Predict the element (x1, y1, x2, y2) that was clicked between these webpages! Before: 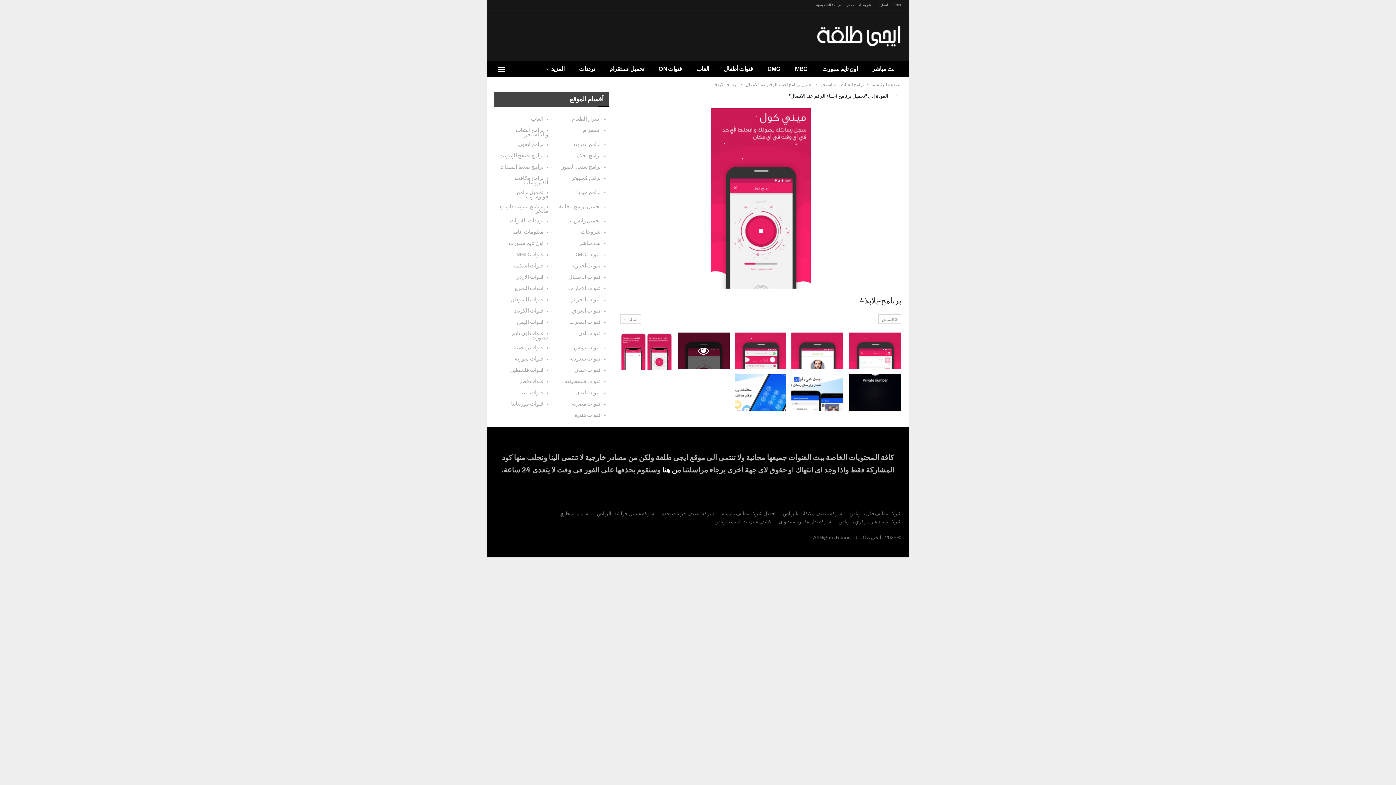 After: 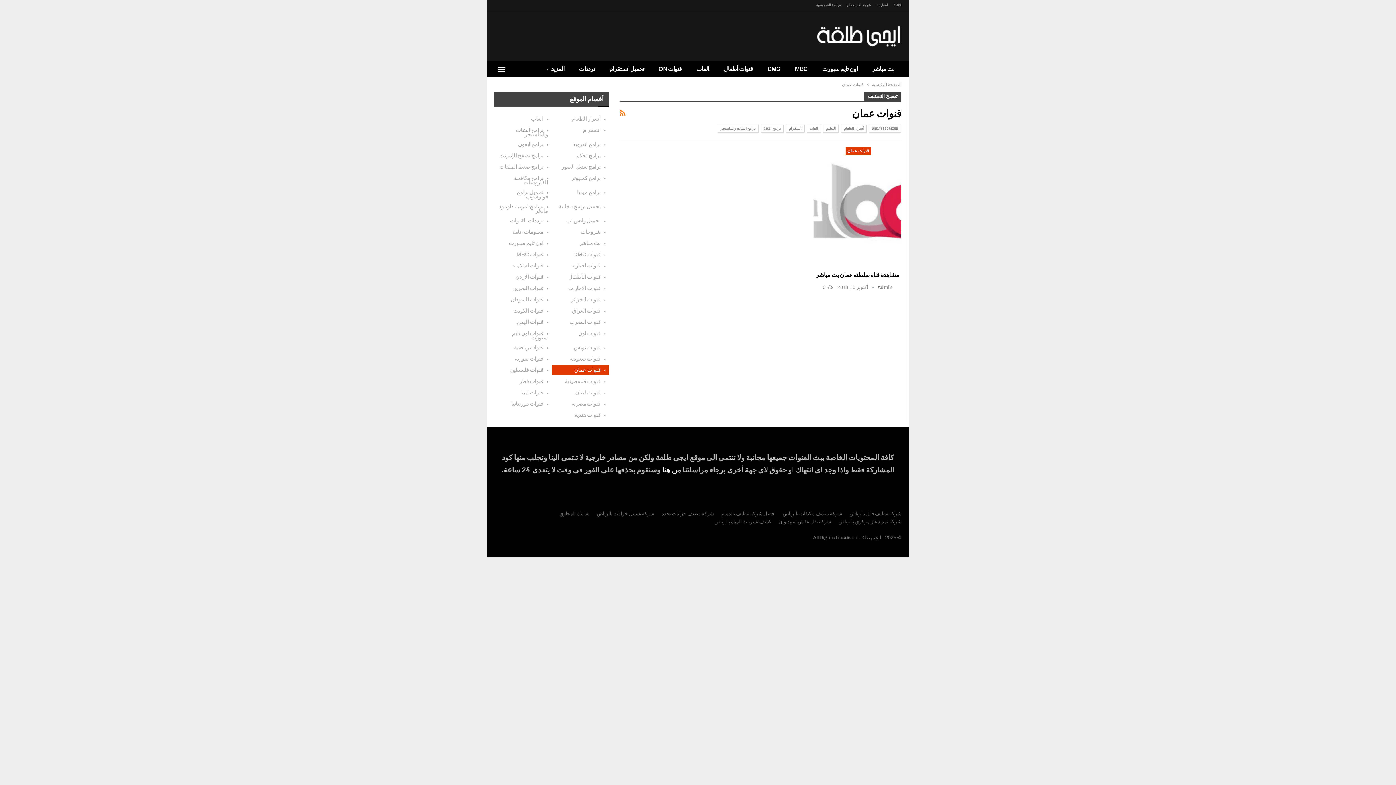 Action: bbox: (551, 365, 609, 374) label: قنوات عمان